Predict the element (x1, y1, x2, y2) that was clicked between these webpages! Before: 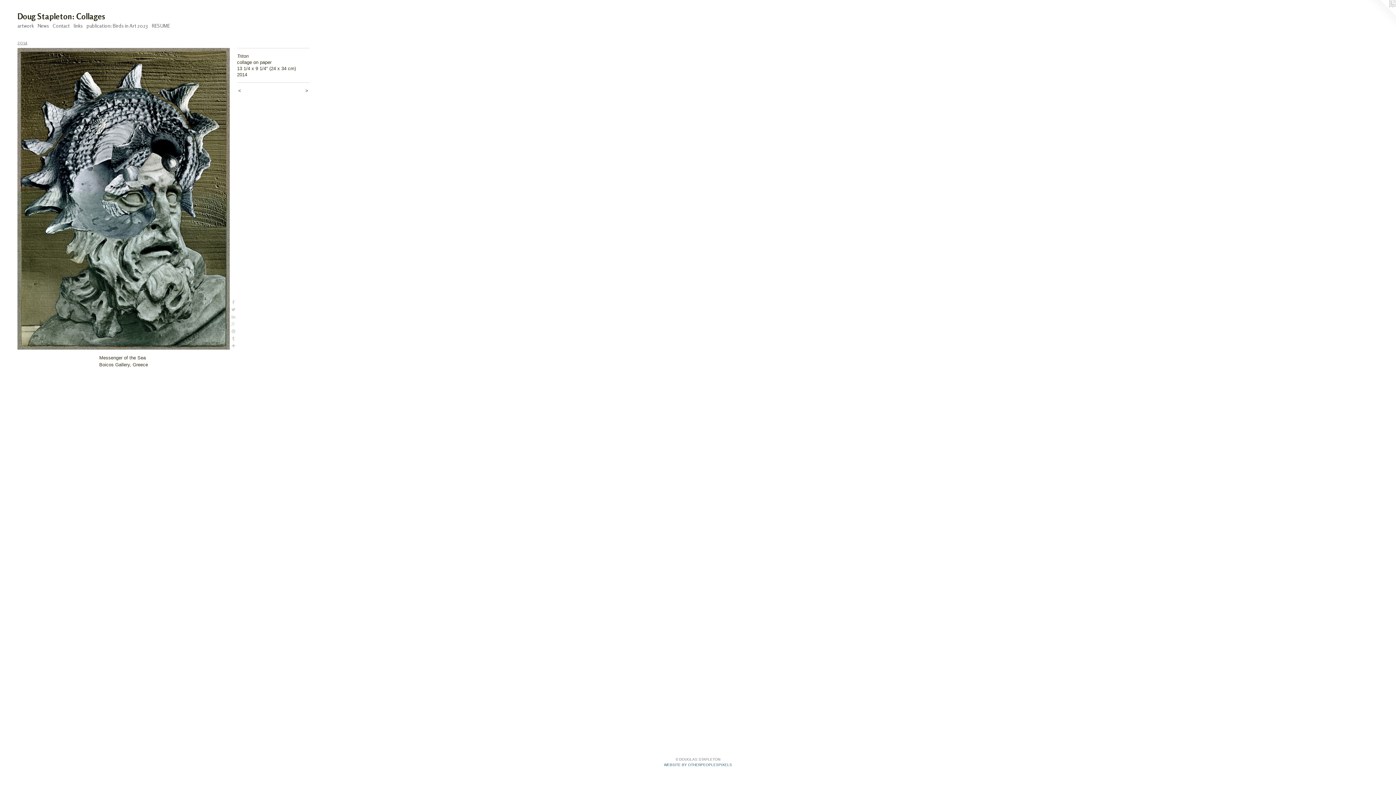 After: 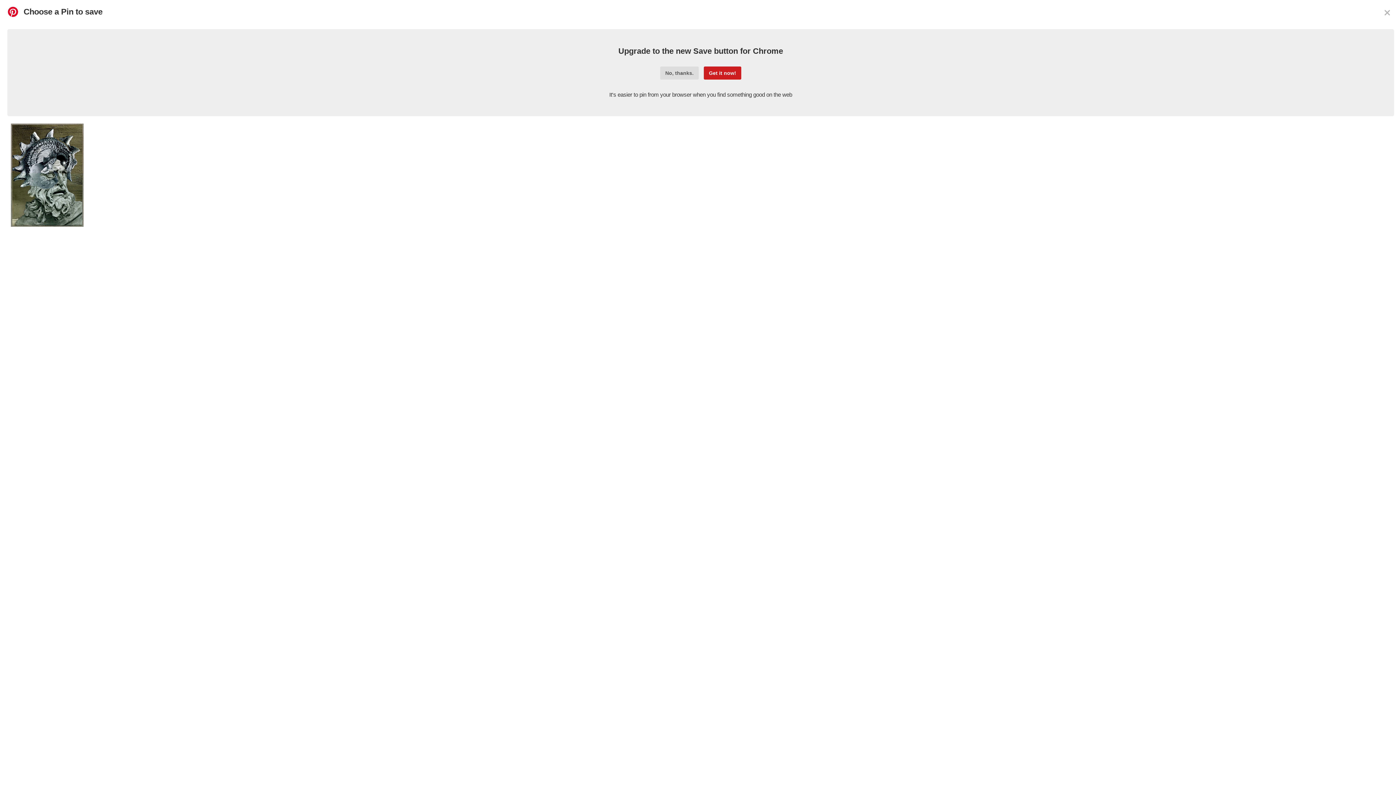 Action: bbox: (229, 327, 237, 335)